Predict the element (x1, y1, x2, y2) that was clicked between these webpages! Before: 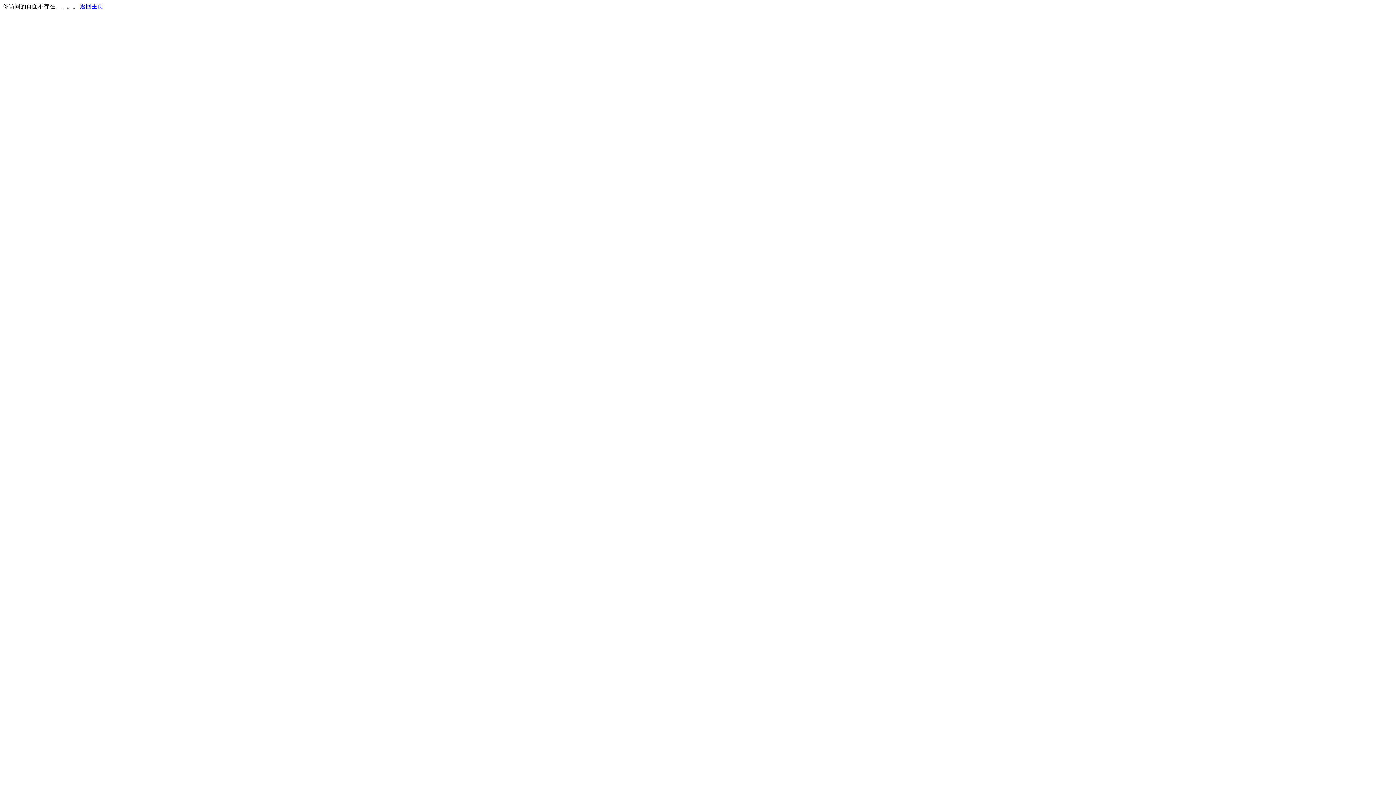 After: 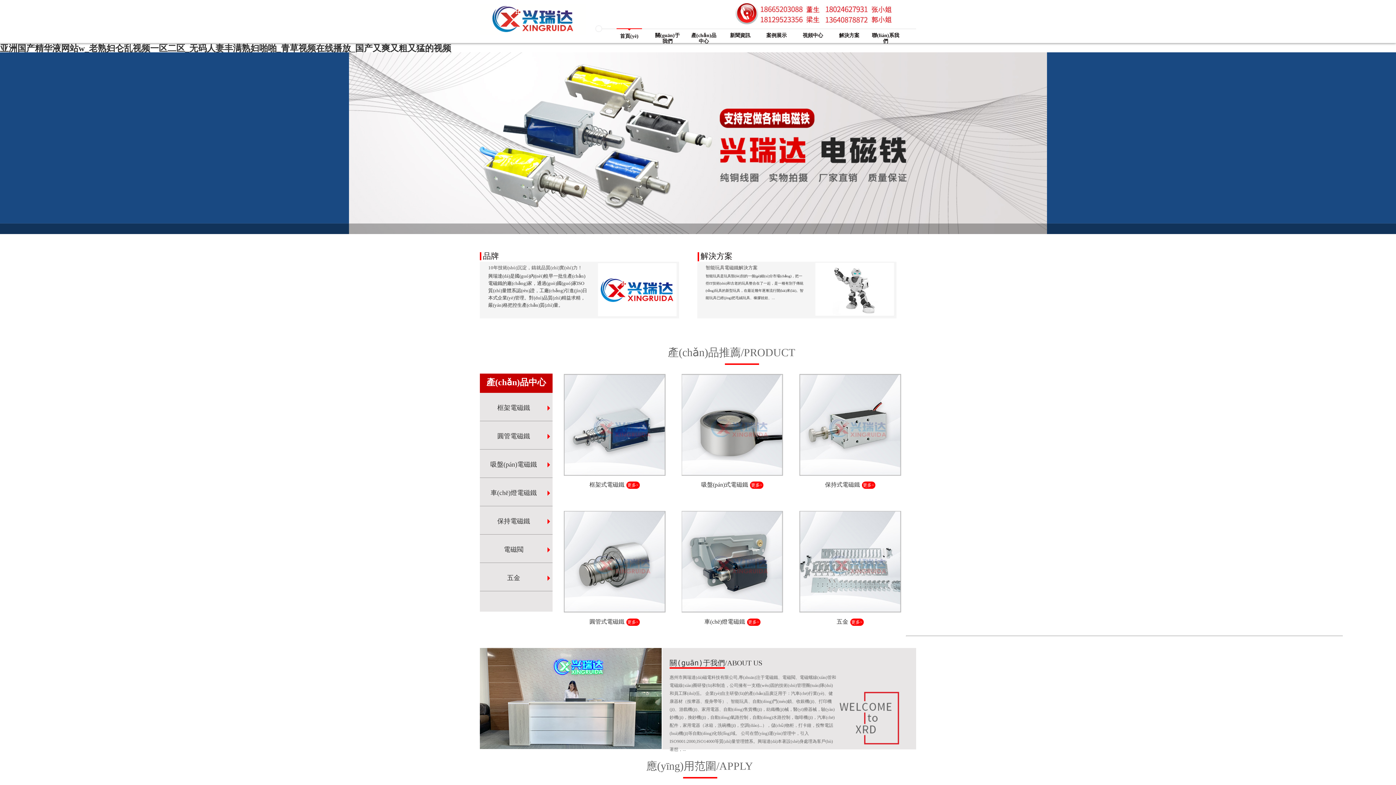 Action: label: 返回主页 bbox: (80, 3, 103, 9)